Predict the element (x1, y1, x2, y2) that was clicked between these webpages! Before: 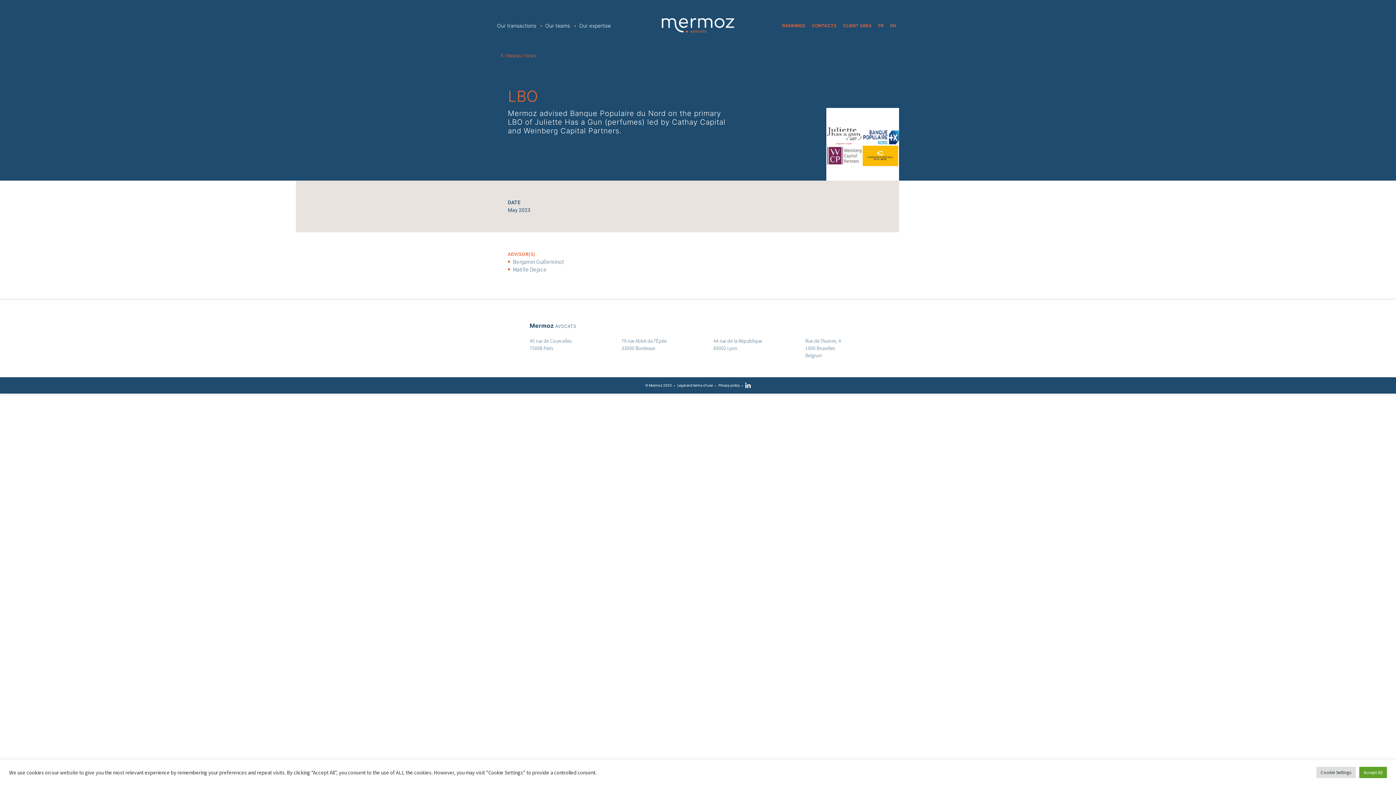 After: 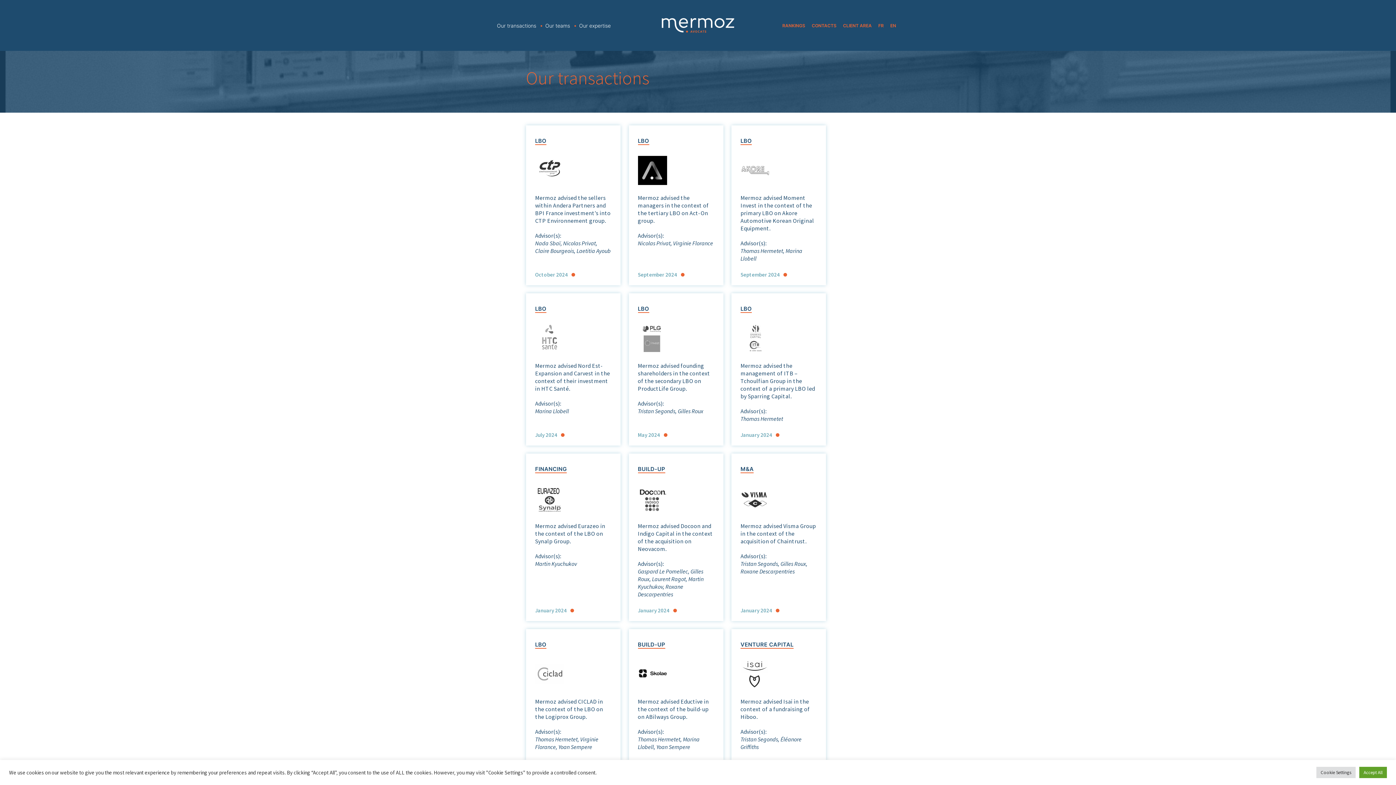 Action: bbox: (505, 53, 536, 58) label: TRANSACTIONS